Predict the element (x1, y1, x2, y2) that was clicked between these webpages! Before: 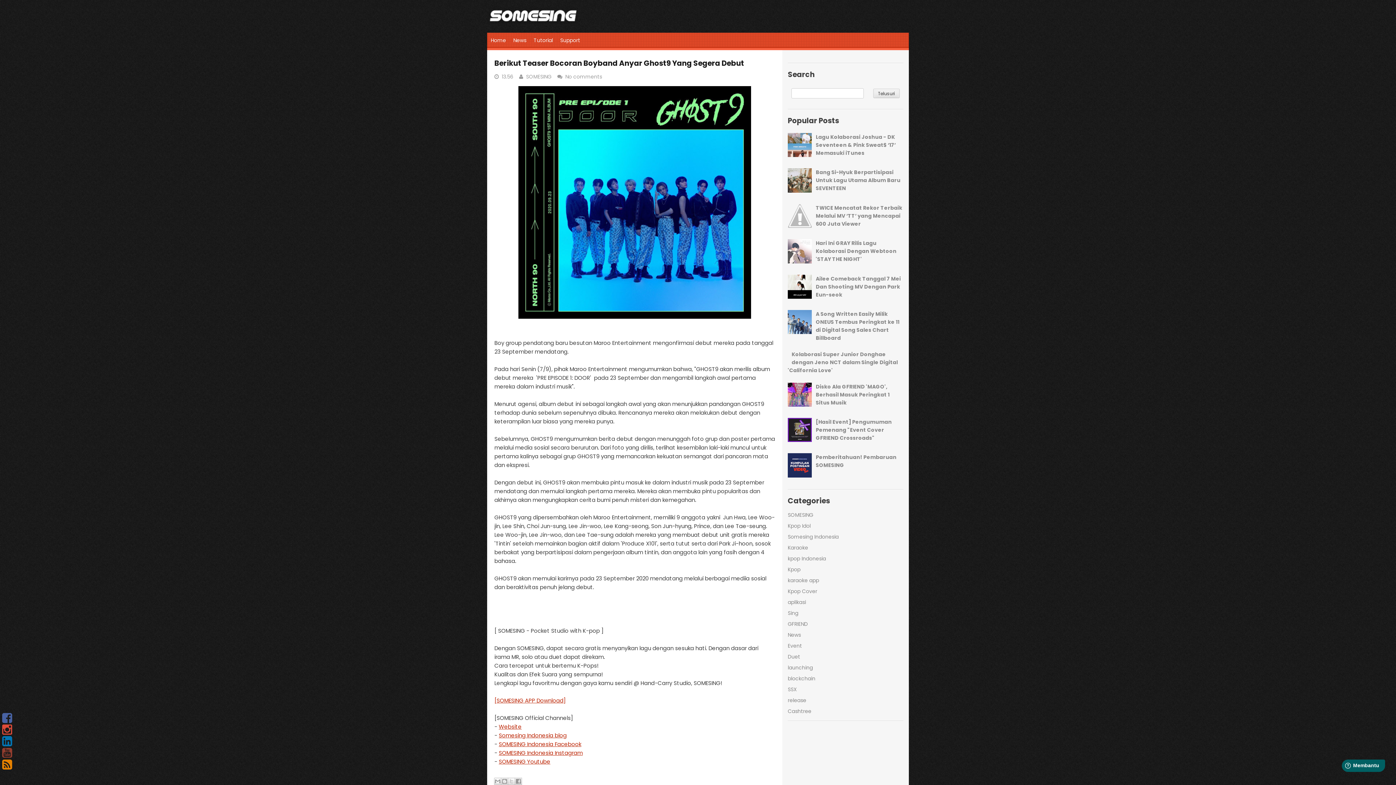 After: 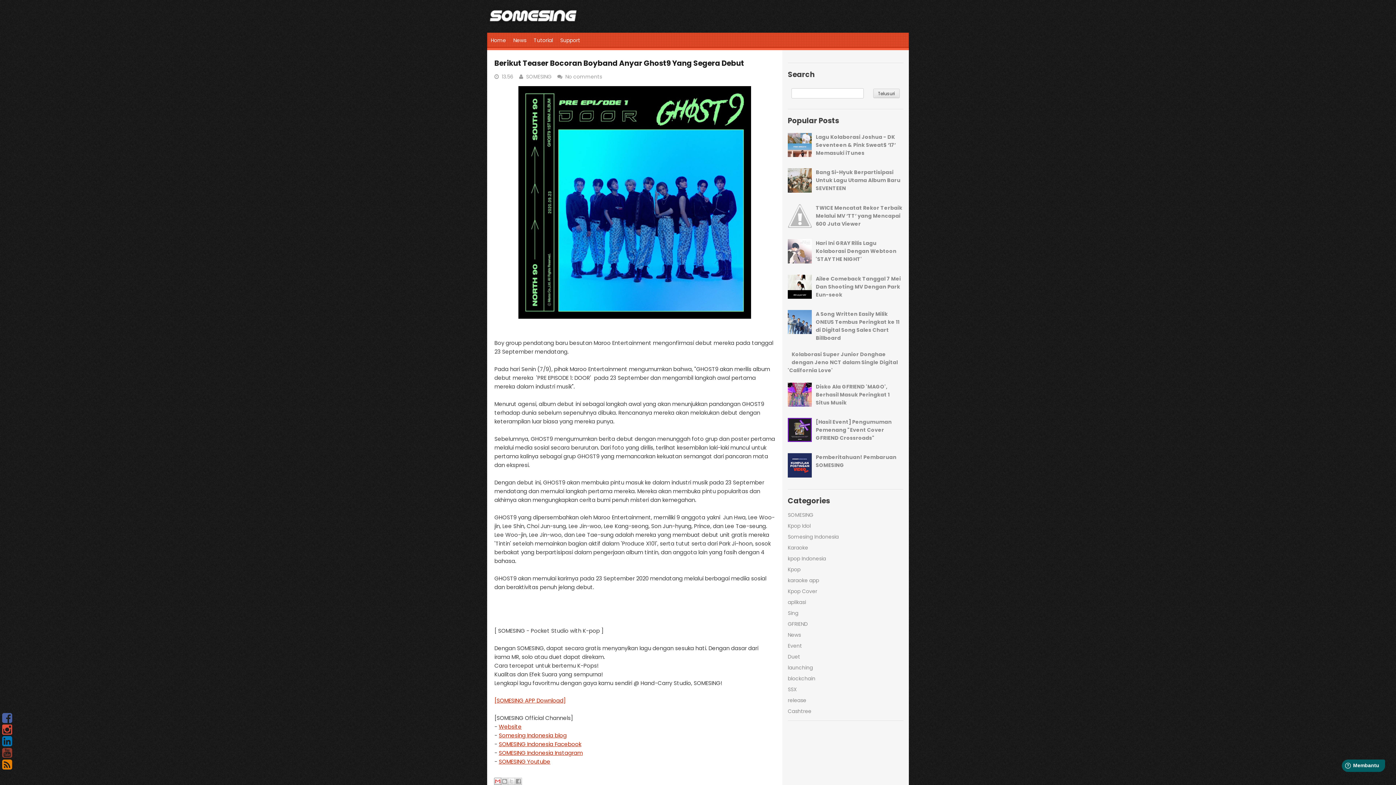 Action: label: Kirimkan Ini lewat Email bbox: (494, 778, 501, 785)